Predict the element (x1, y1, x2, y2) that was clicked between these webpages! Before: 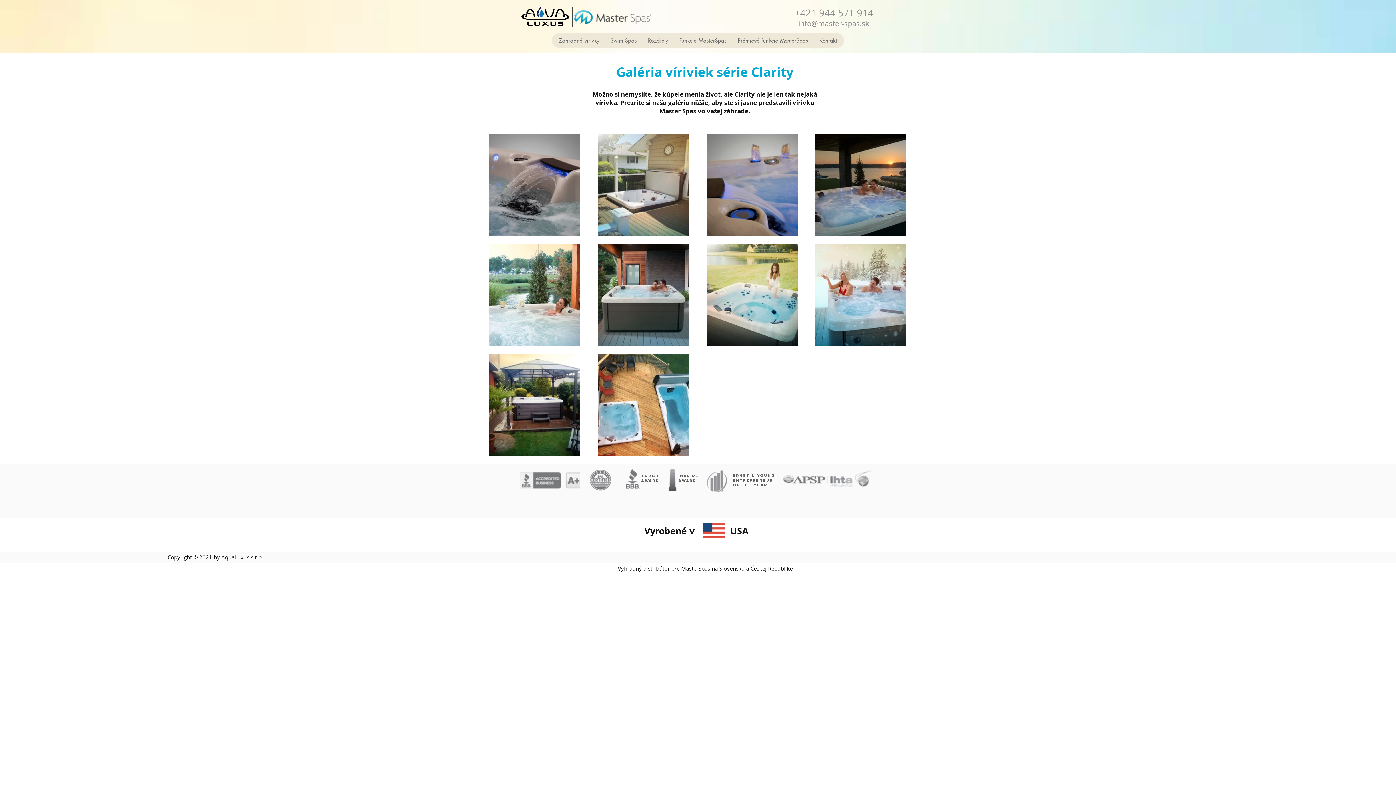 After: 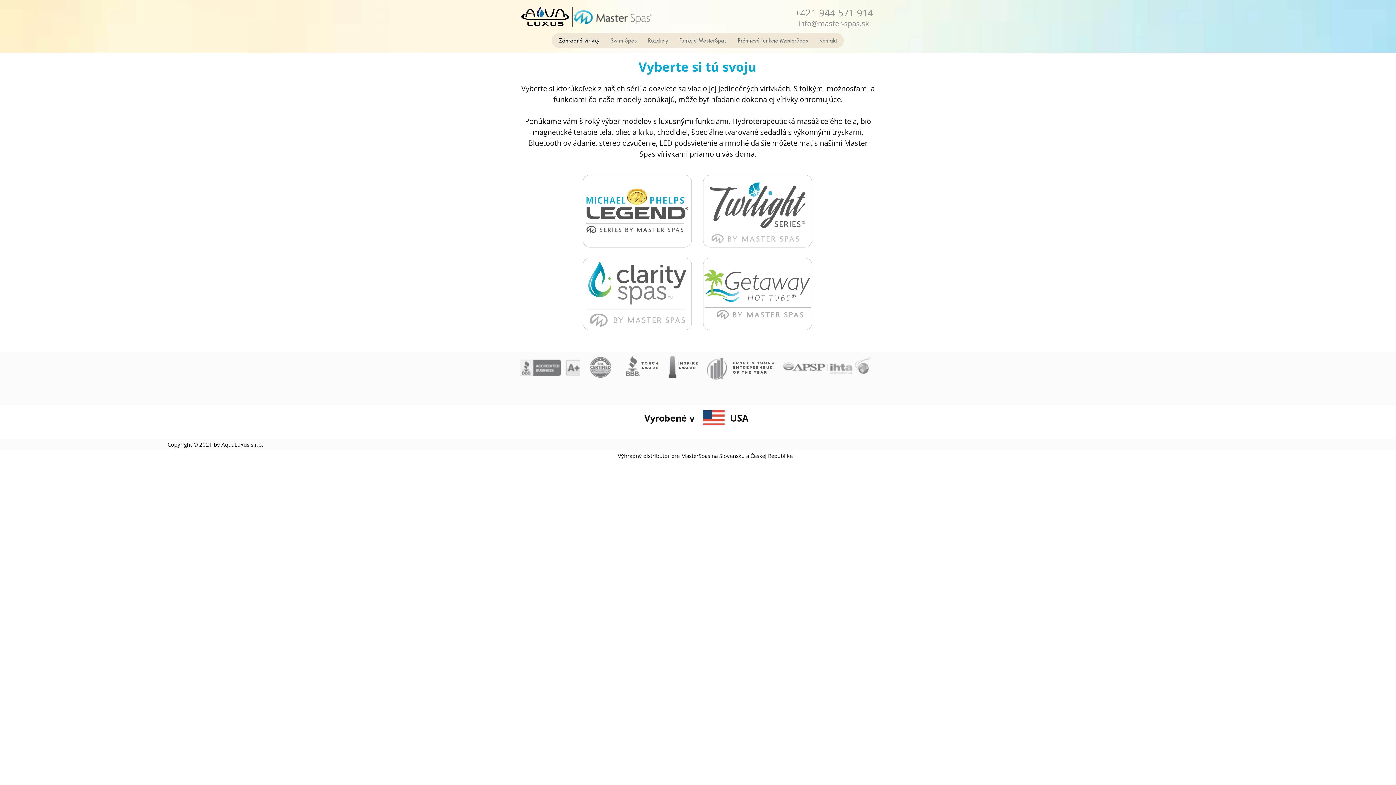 Action: label: Záhradné vírivky bbox: (553, 33, 604, 48)